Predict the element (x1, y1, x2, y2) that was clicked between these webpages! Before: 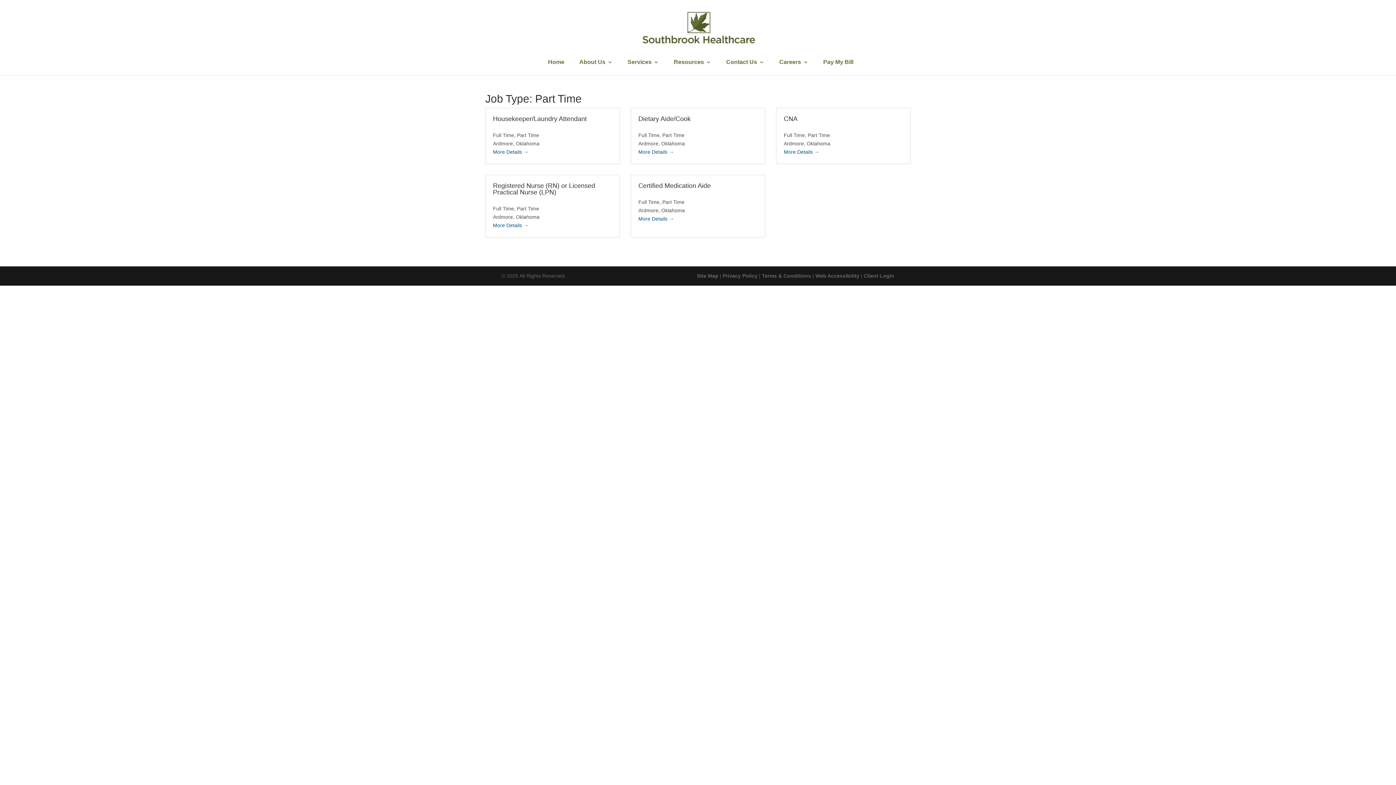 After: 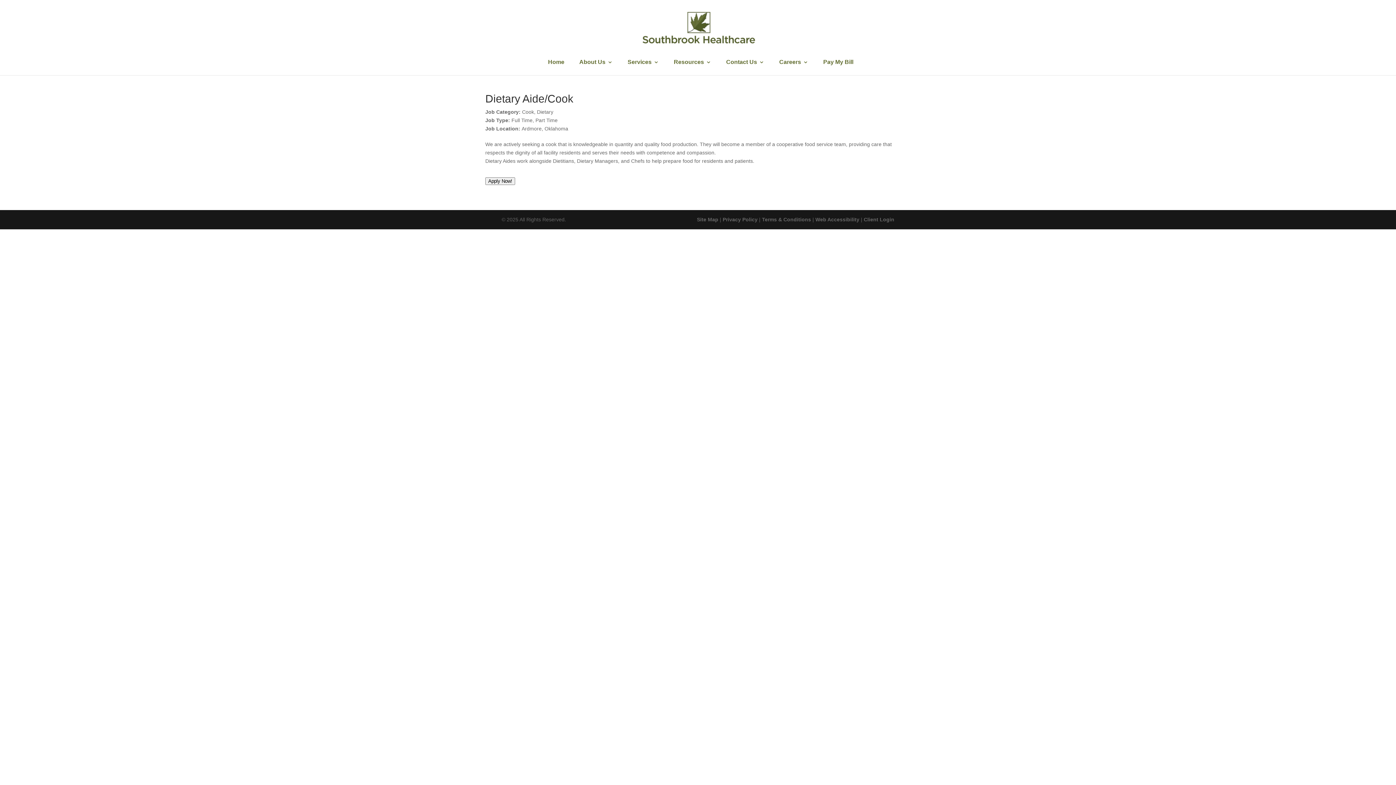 Action: label: Dietary Aide/Cook
Full TimePart Time
ArdmoreOklahoma
More Details  bbox: (630, 108, 765, 164)